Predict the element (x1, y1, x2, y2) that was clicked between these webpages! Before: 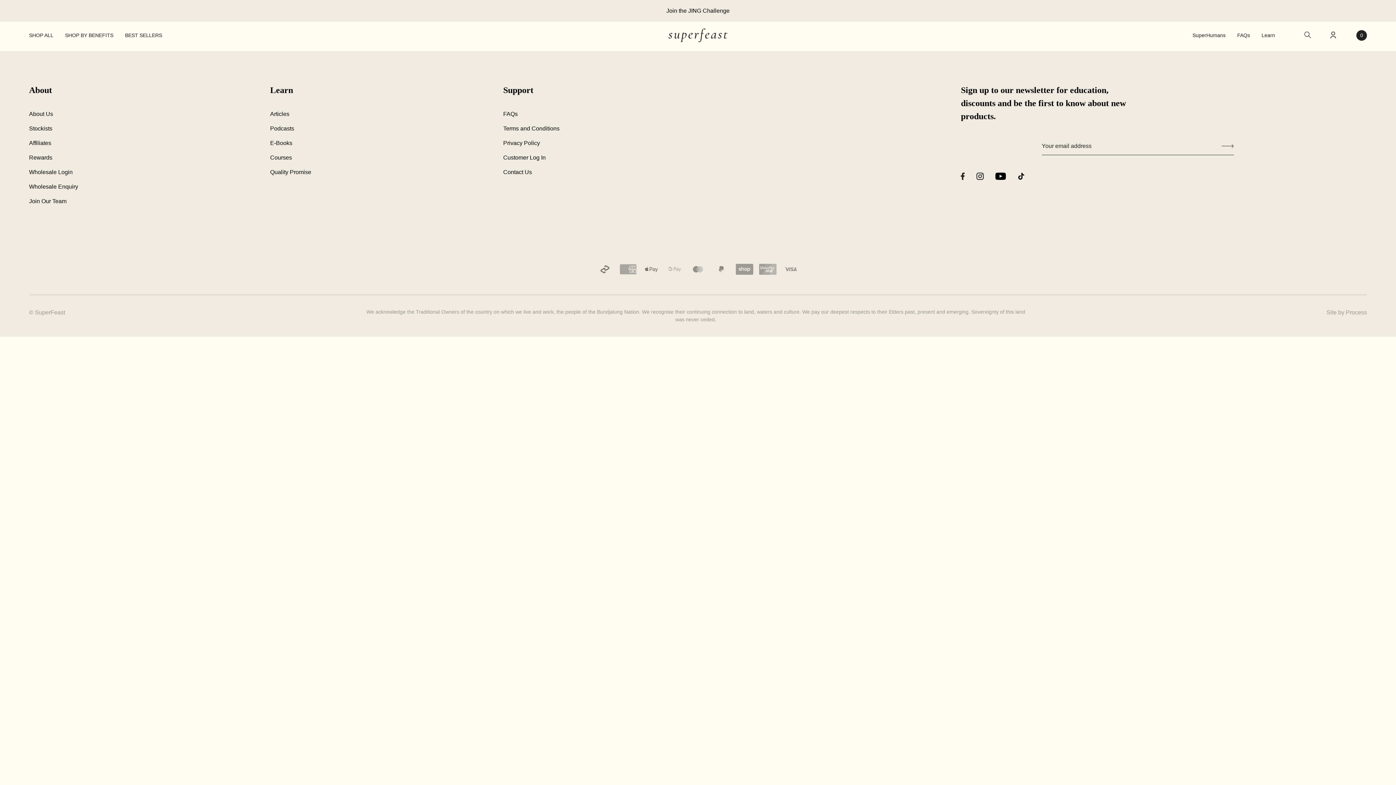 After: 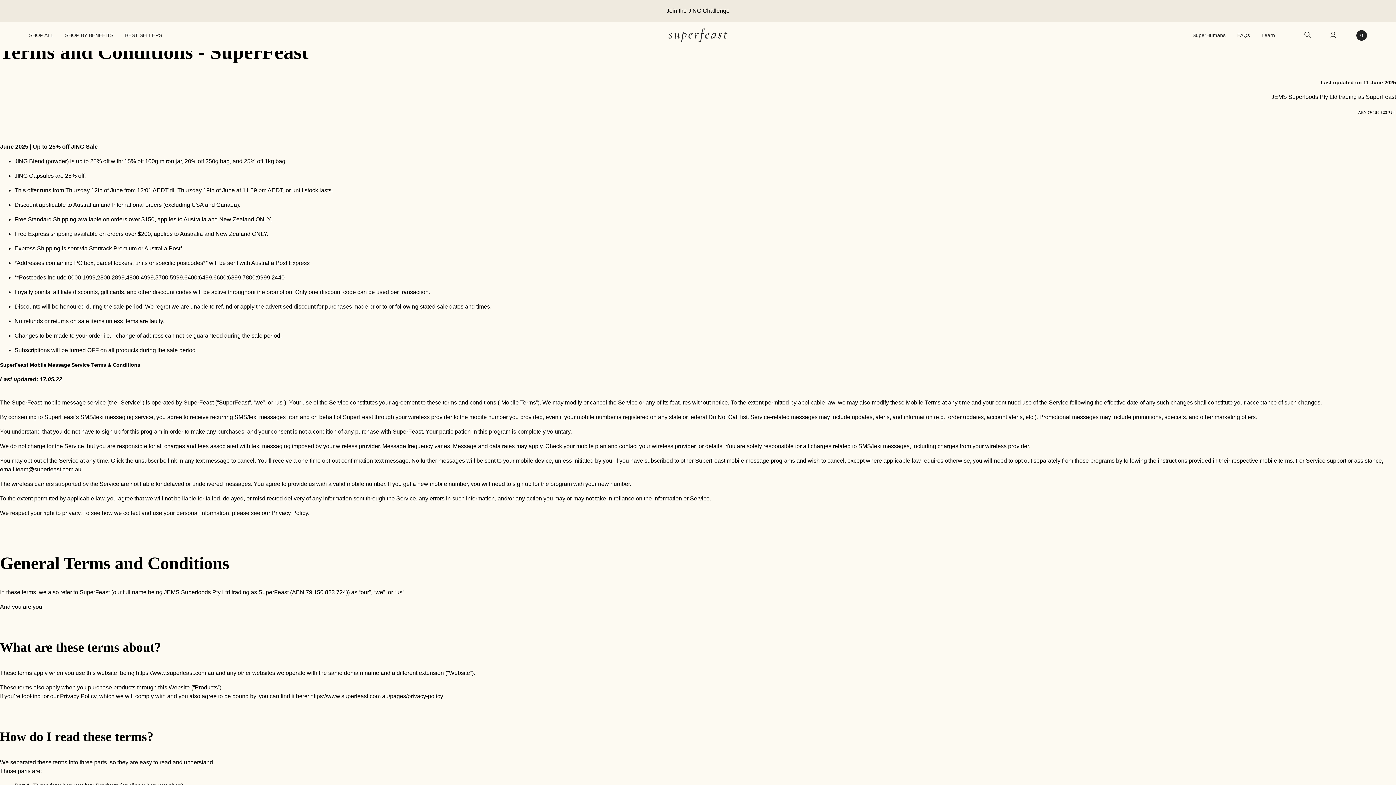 Action: bbox: (503, 125, 559, 131) label: Terms and Conditions